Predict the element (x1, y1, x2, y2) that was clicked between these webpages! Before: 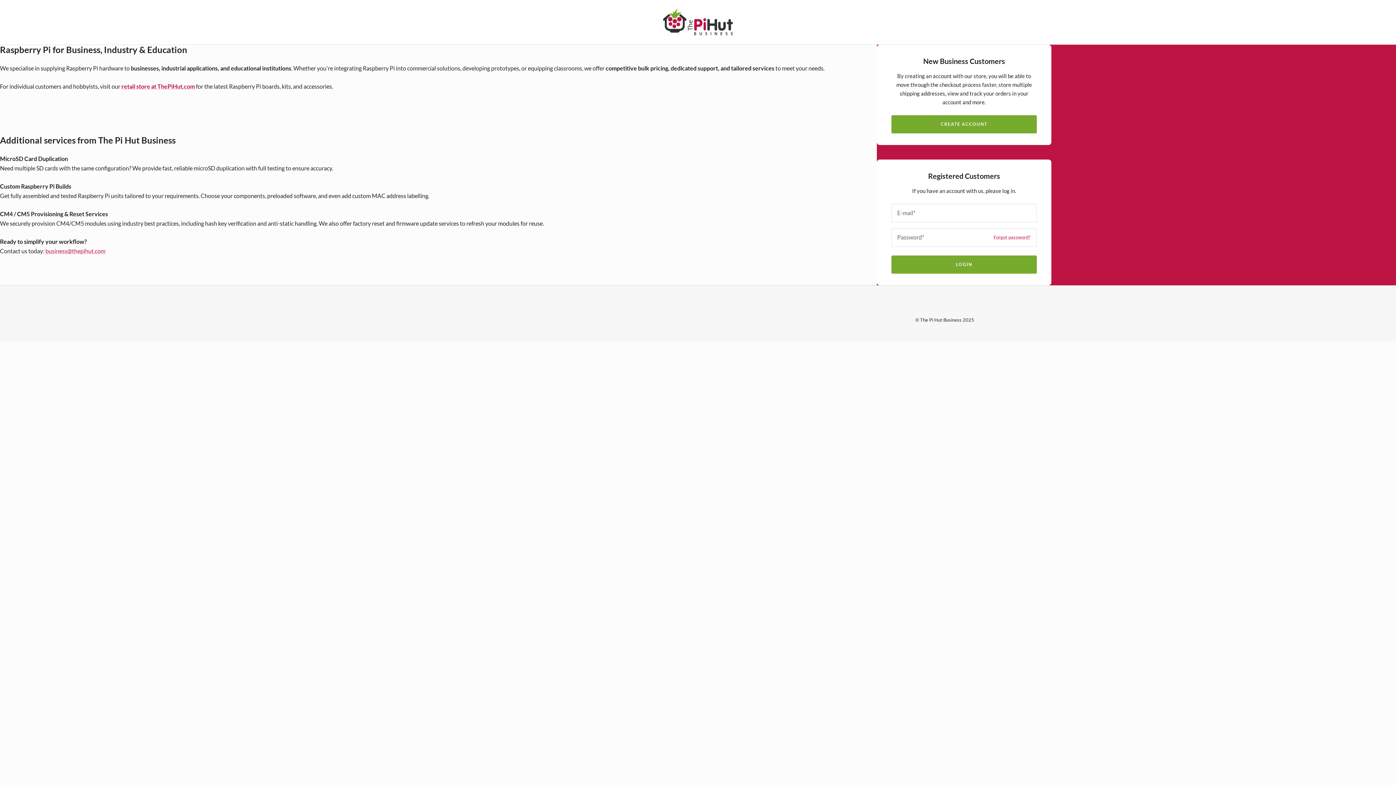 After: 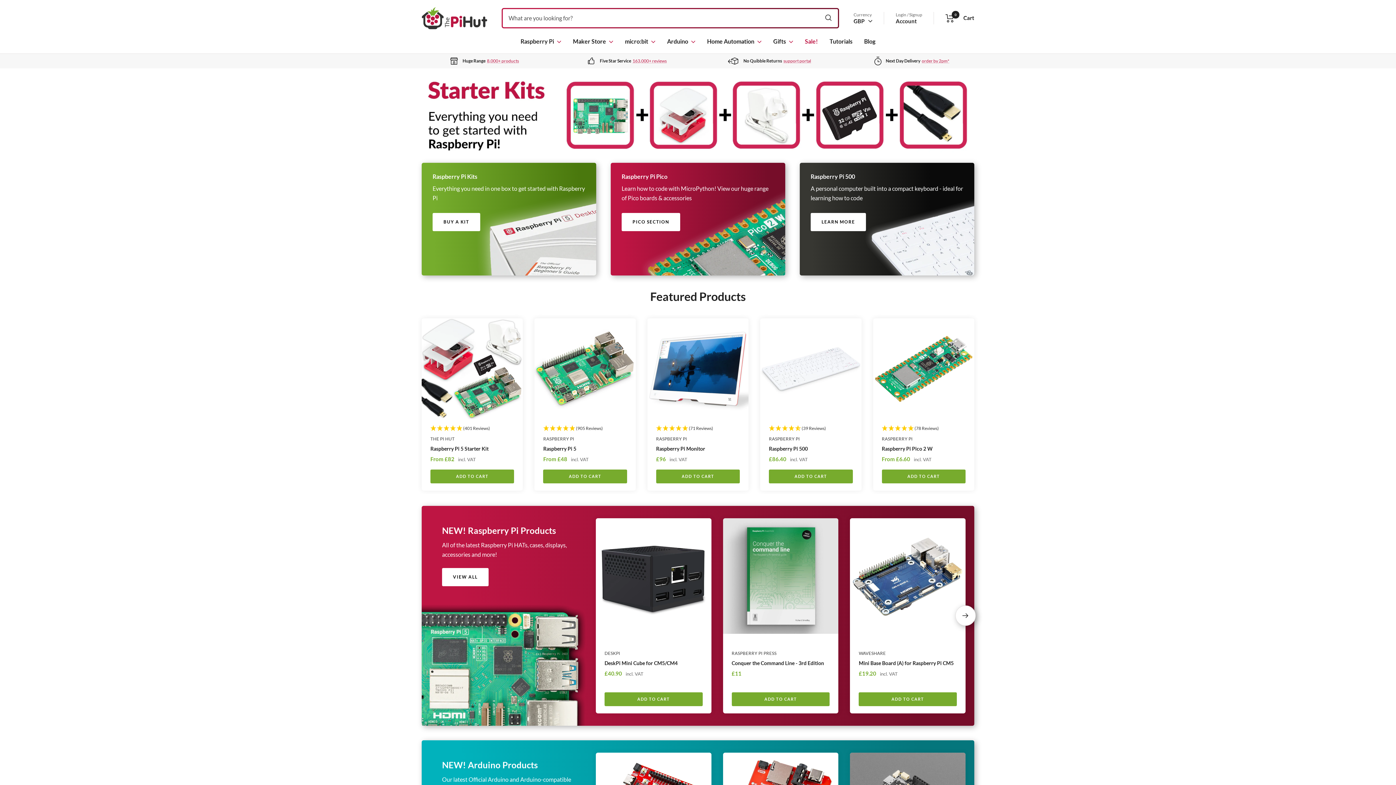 Action: bbox: (121, 82, 194, 89) label: retail store at ThePiHut.com